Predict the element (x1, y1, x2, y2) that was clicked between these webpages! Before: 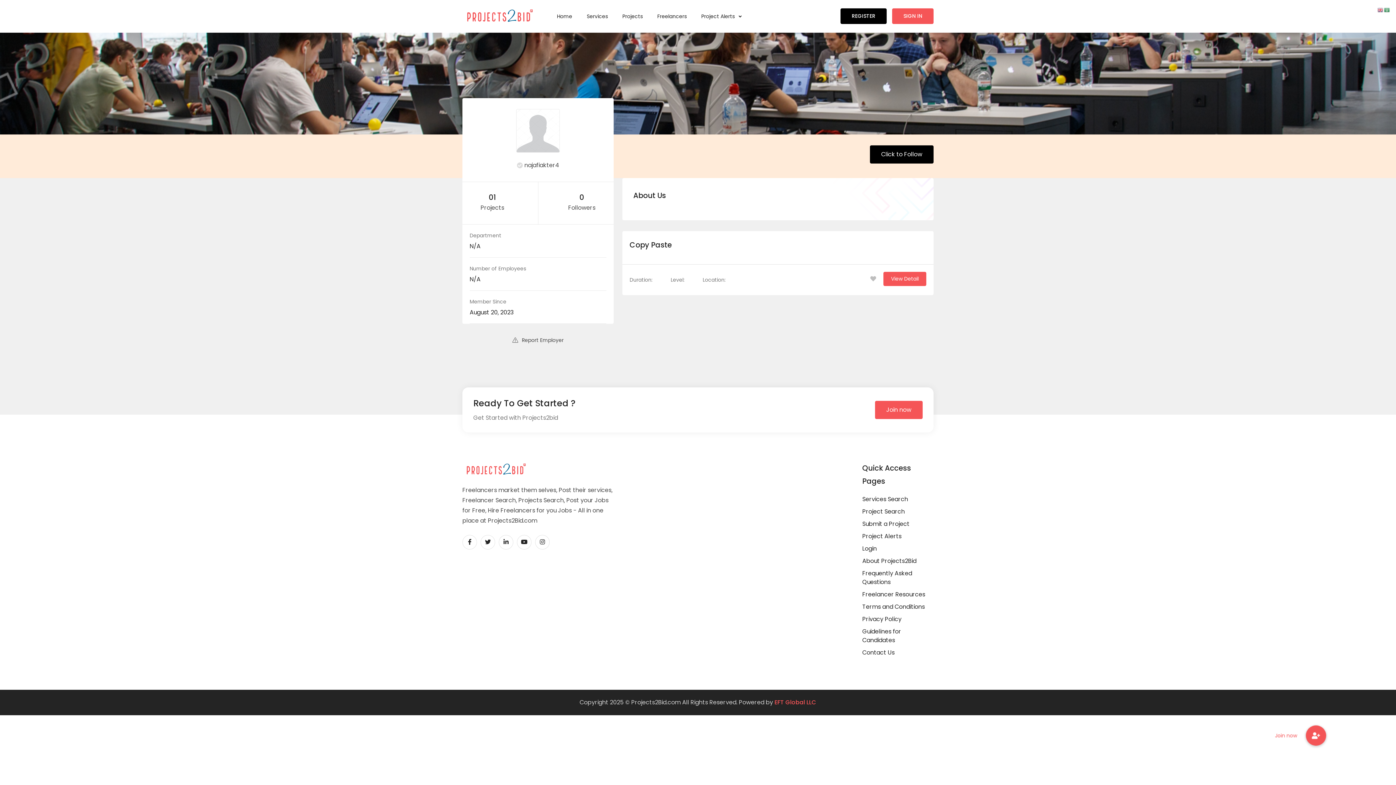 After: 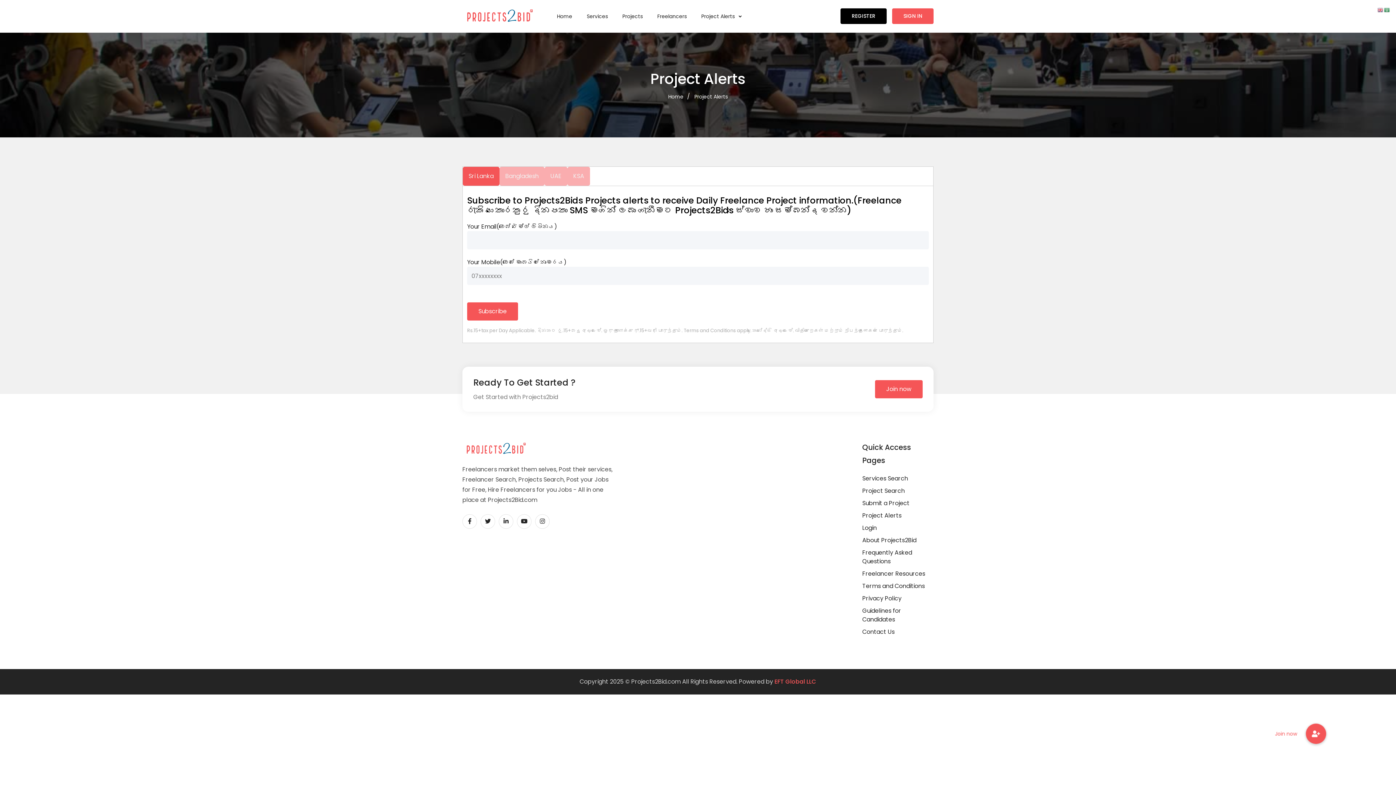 Action: label: Project Alerts  bbox: (694, 0, 748, 32)